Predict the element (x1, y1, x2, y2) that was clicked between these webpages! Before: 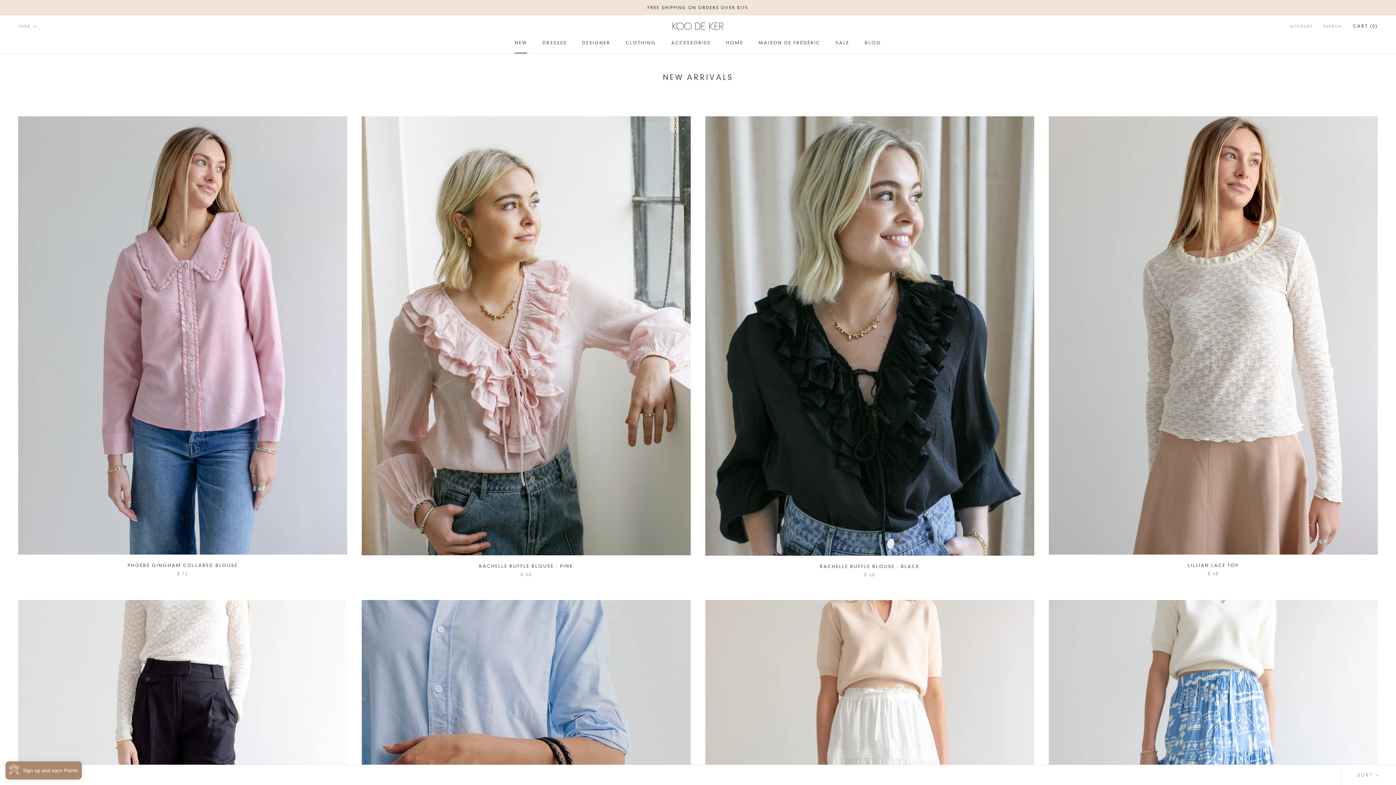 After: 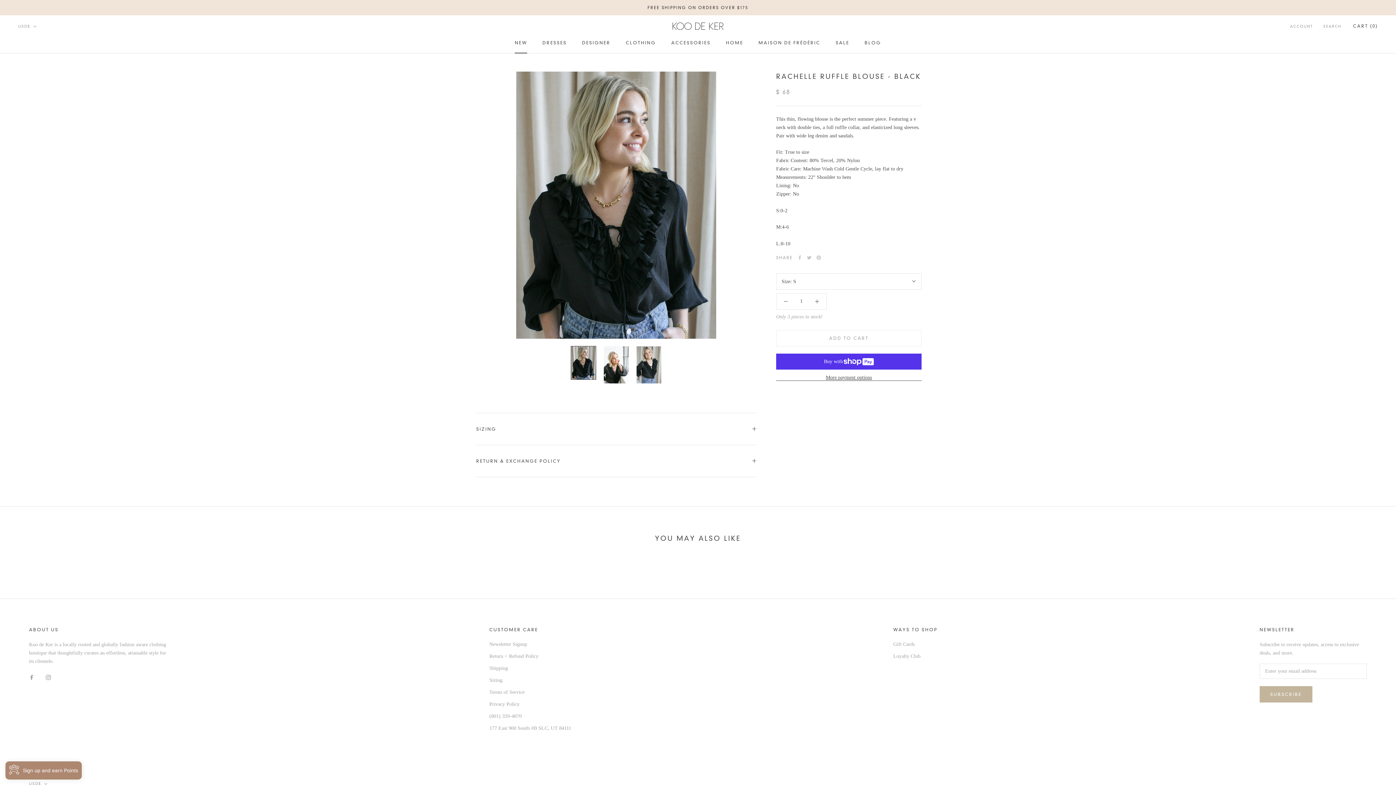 Action: label: RACHELLE RUFFLE BLOUSE - BLACK bbox: (819, 563, 920, 569)